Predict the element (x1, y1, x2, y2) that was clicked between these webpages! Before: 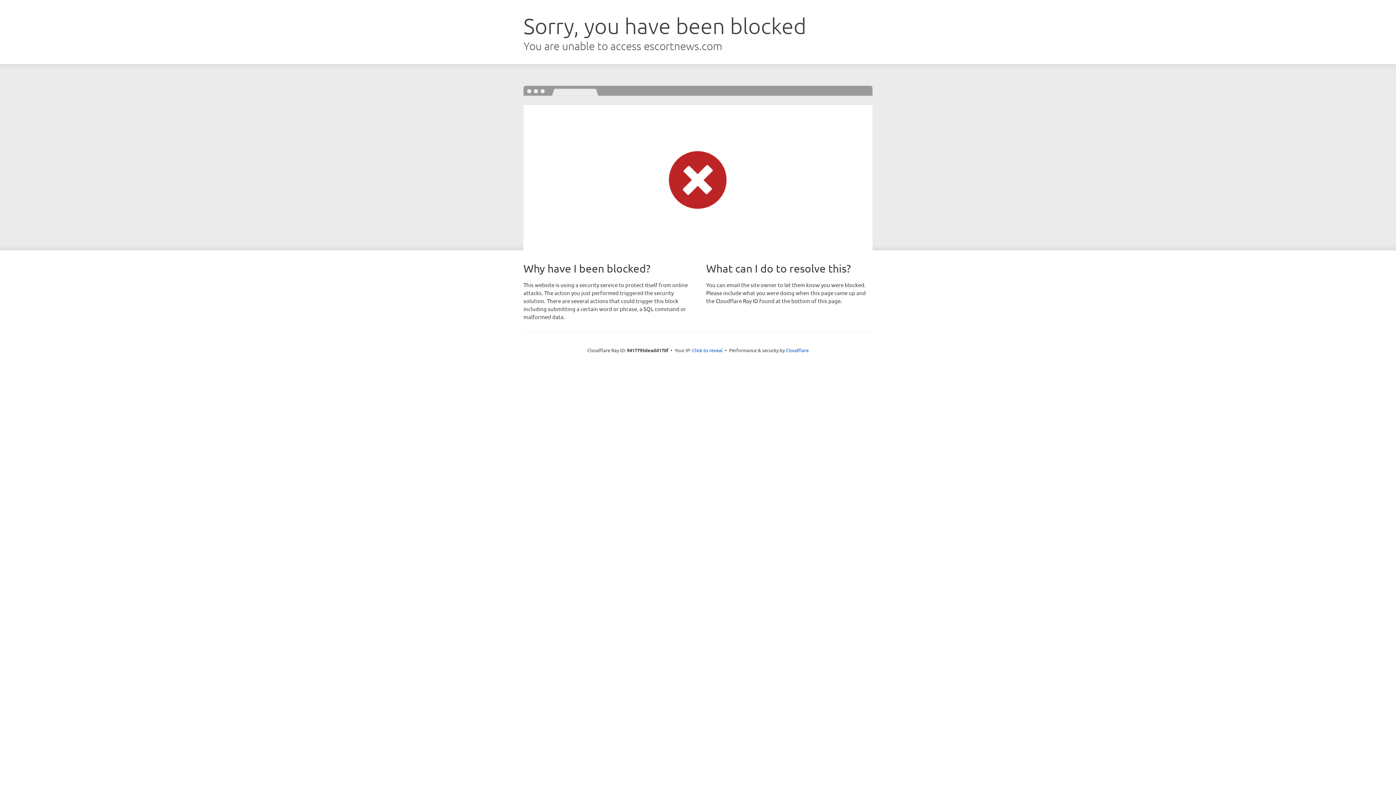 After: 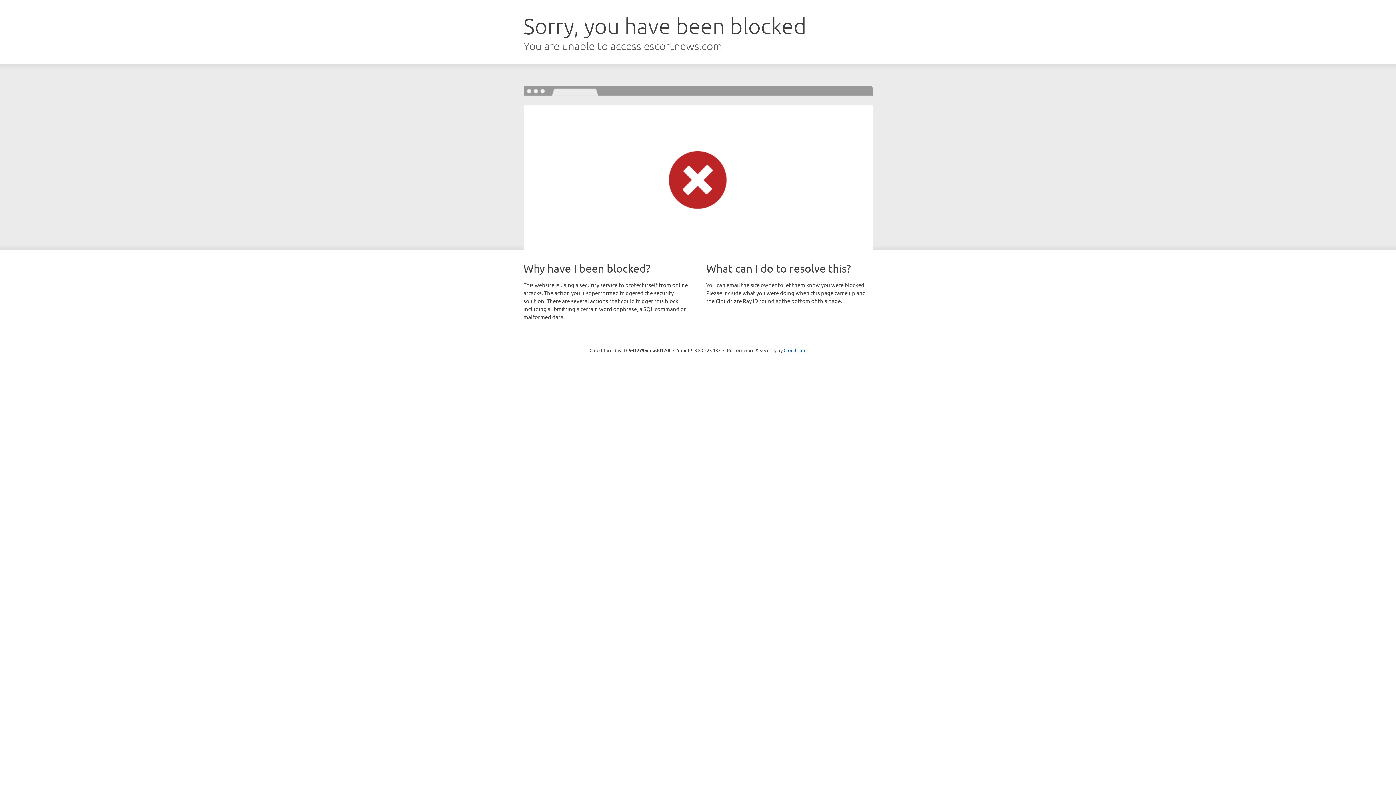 Action: bbox: (692, 346, 722, 353) label: Click to reveal